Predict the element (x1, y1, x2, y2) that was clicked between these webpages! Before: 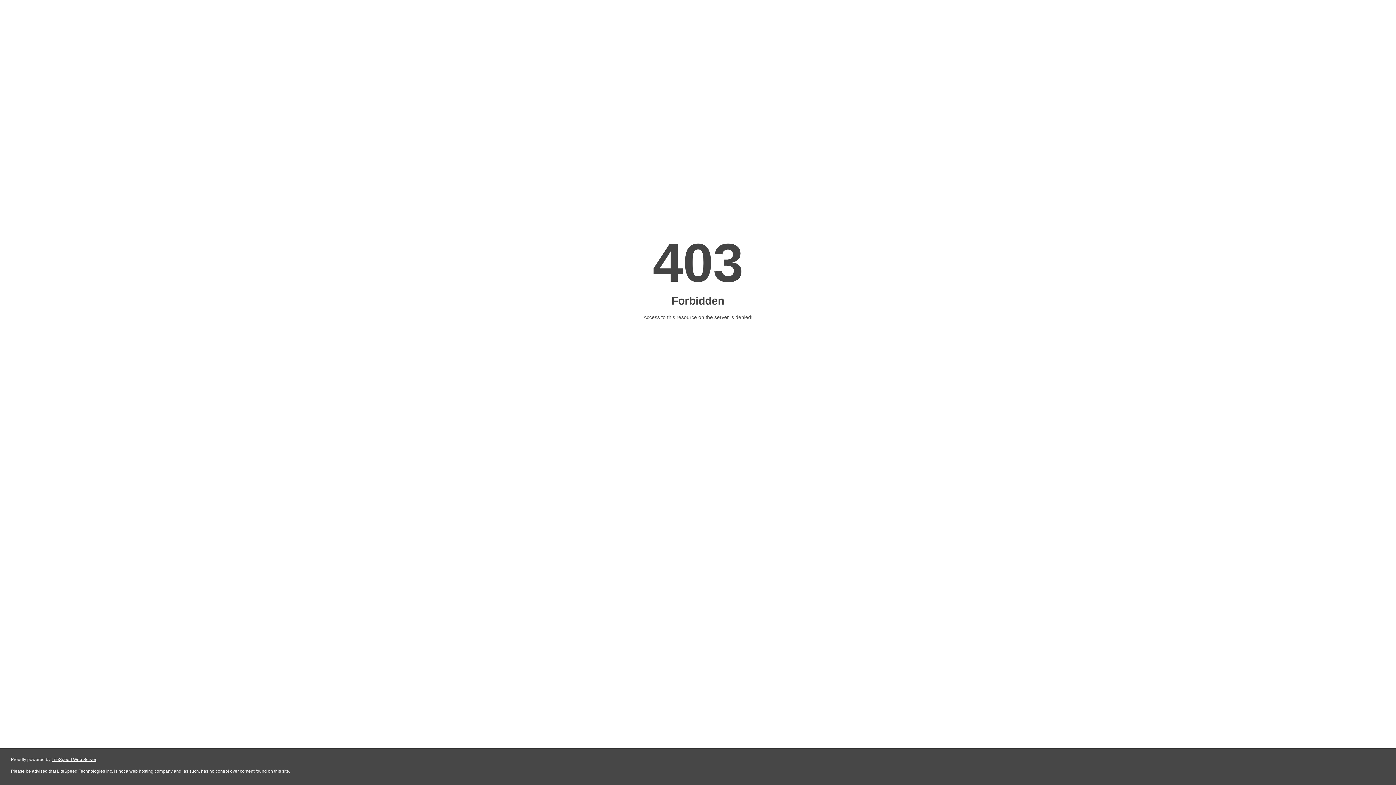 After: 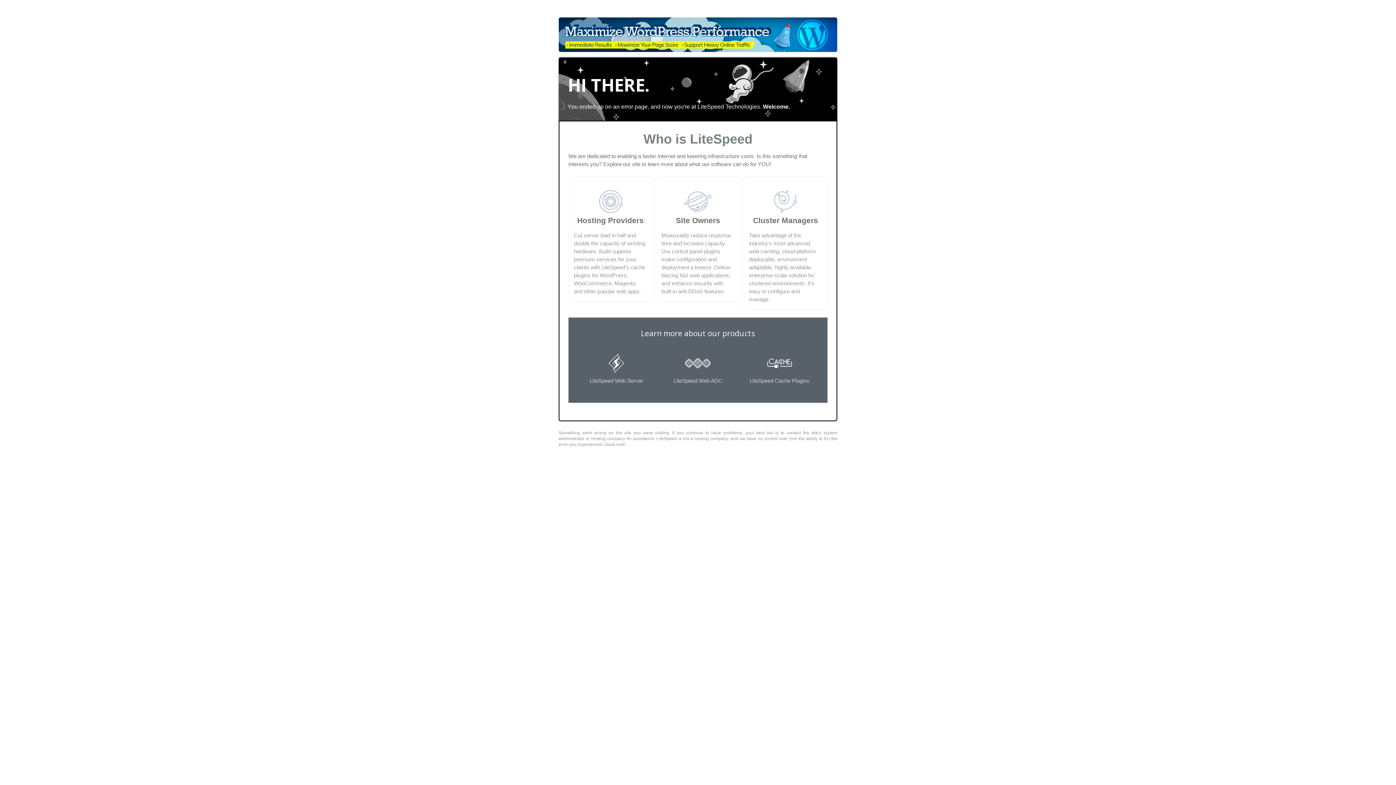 Action: label: LiteSpeed Web Server bbox: (51, 757, 96, 762)